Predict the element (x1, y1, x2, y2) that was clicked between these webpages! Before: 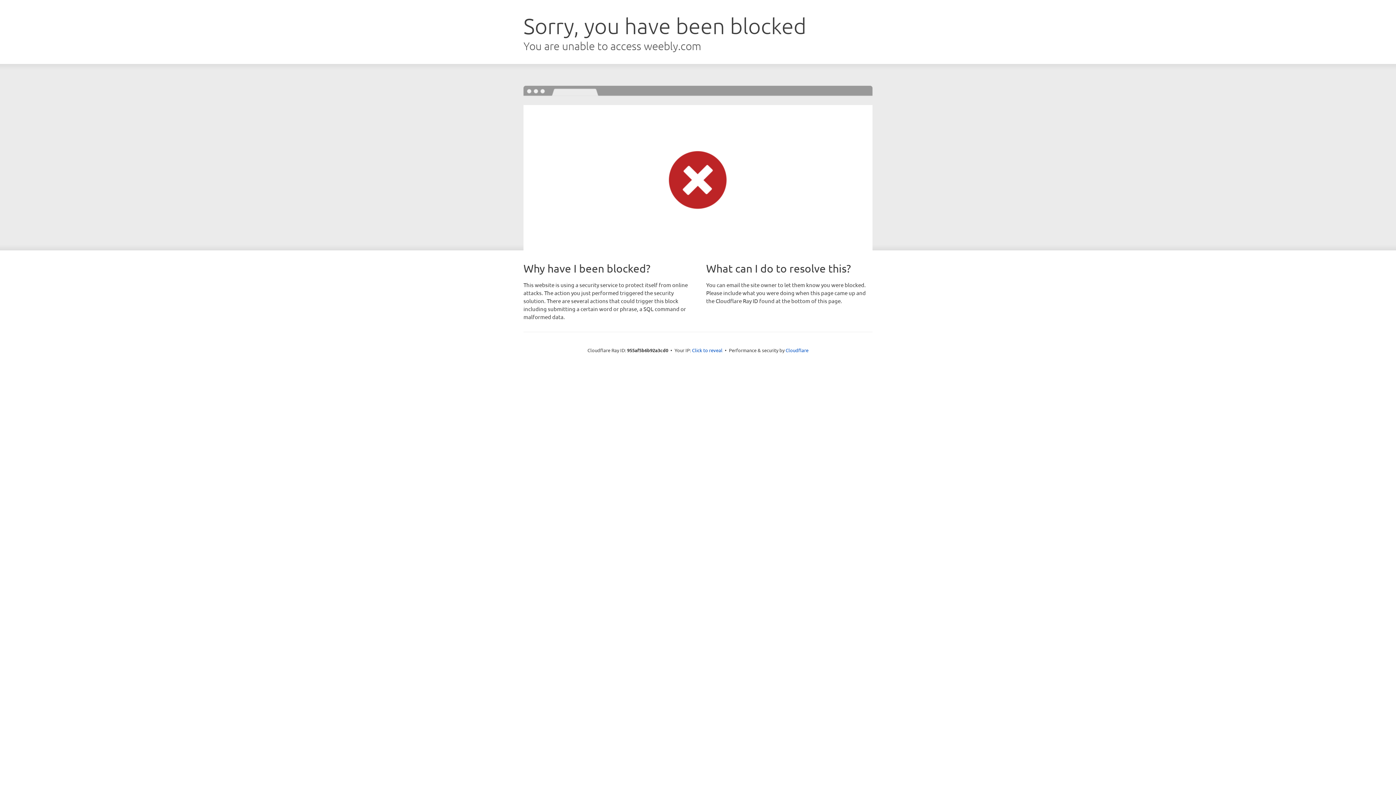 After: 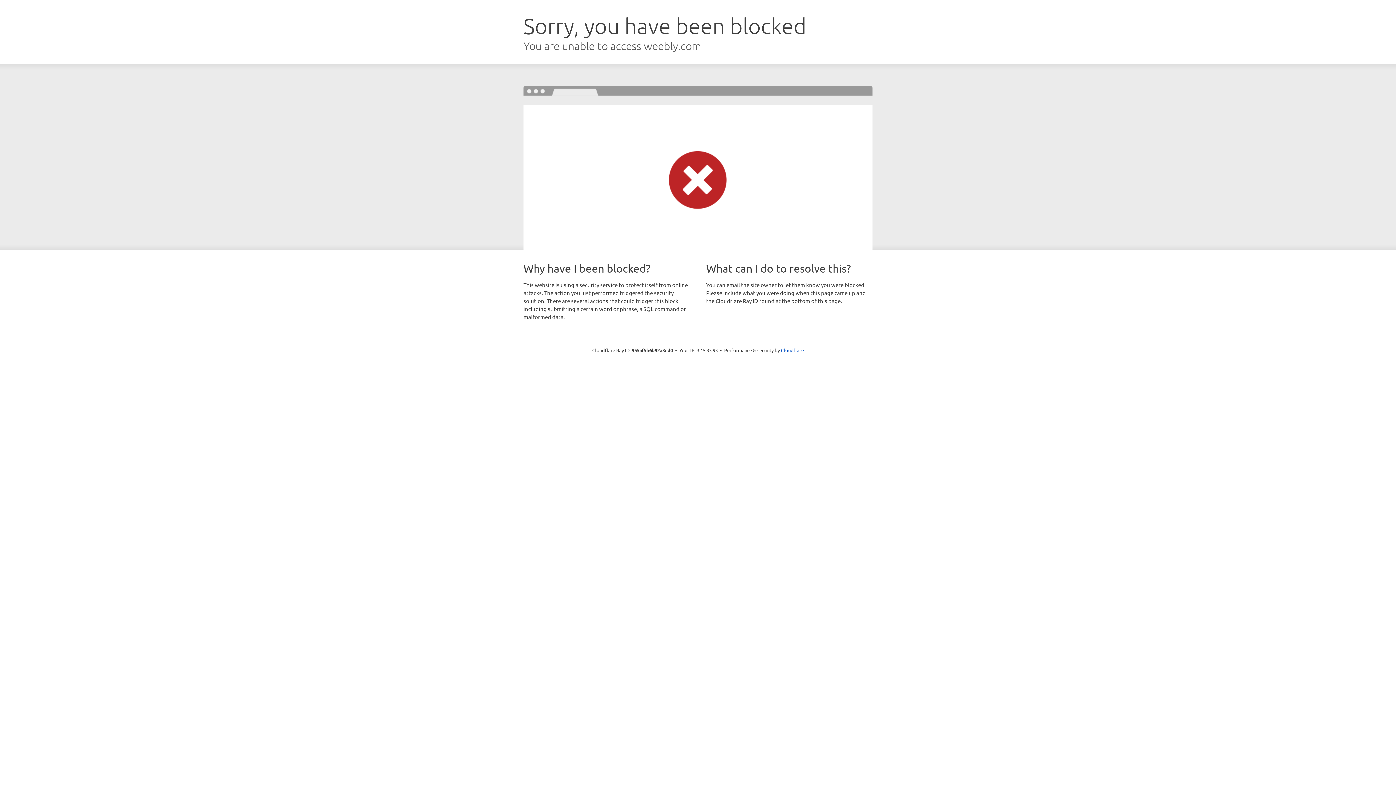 Action: label: Click to reveal bbox: (692, 346, 722, 353)